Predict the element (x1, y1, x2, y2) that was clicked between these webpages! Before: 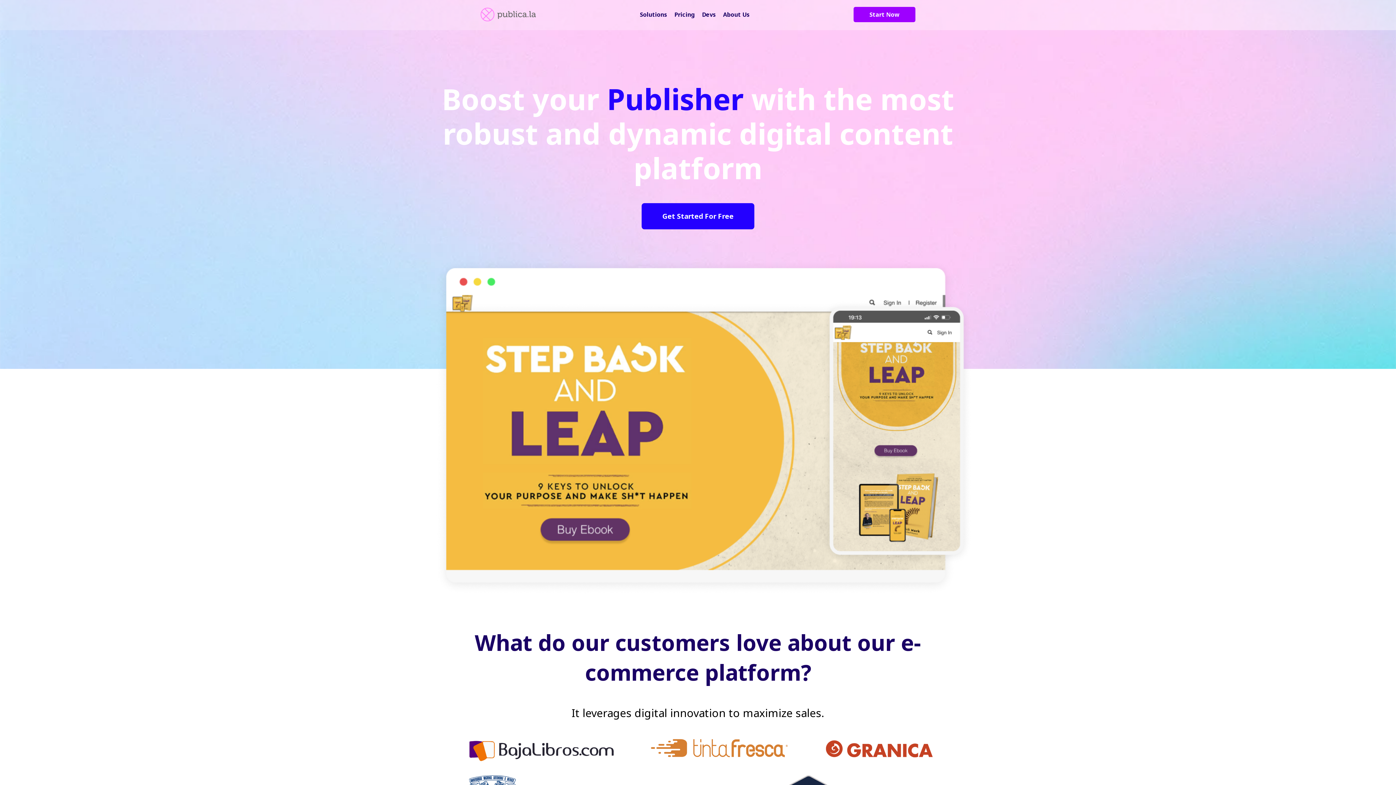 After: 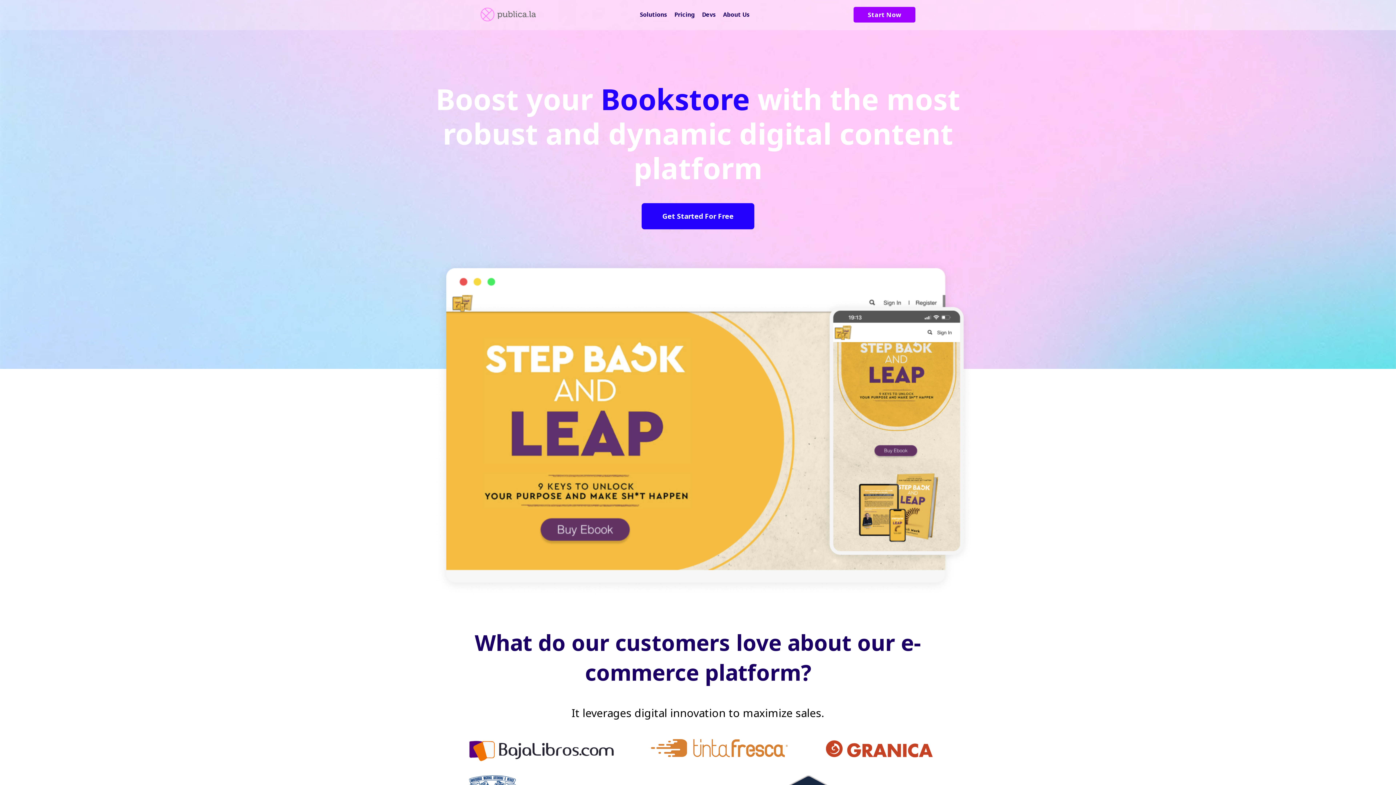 Action: bbox: (853, 6, 915, 22) label: Start Now